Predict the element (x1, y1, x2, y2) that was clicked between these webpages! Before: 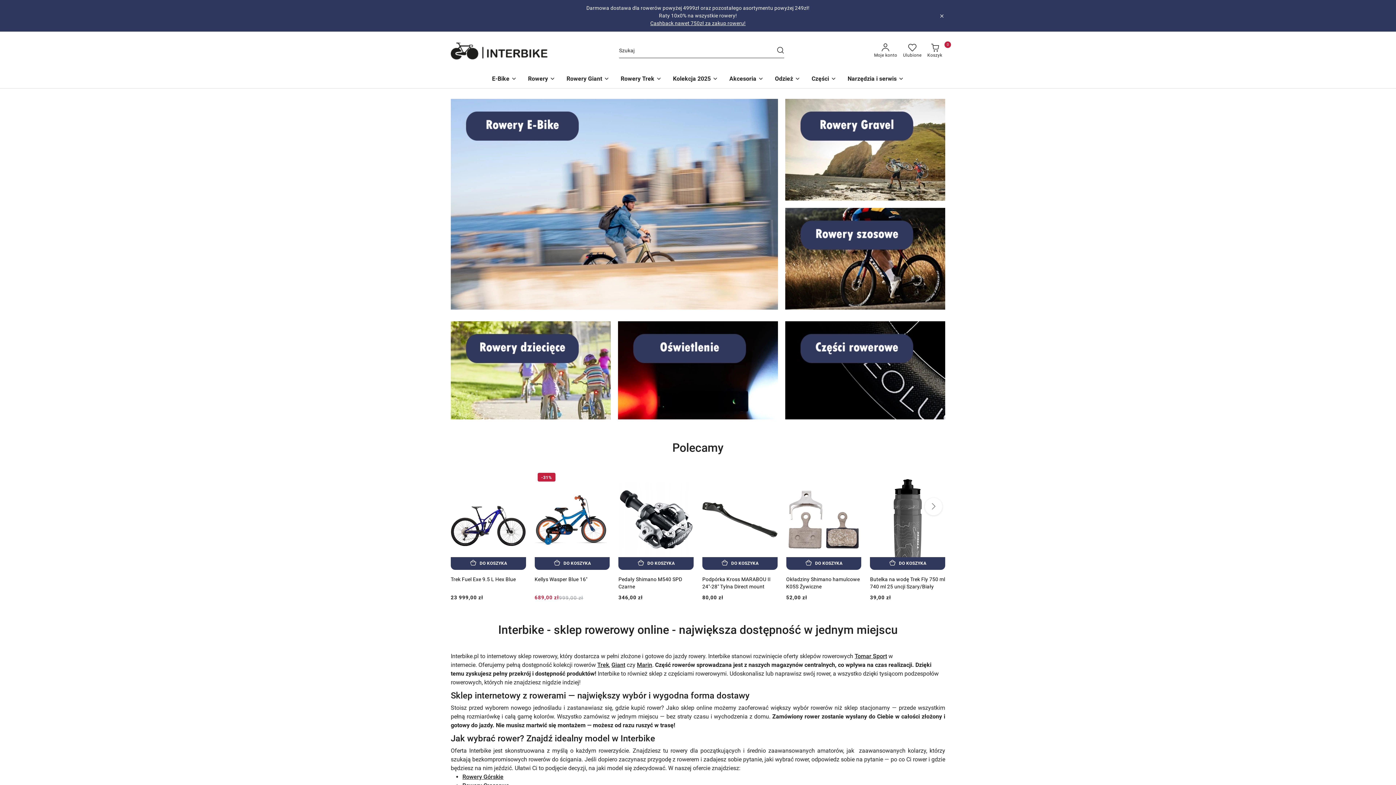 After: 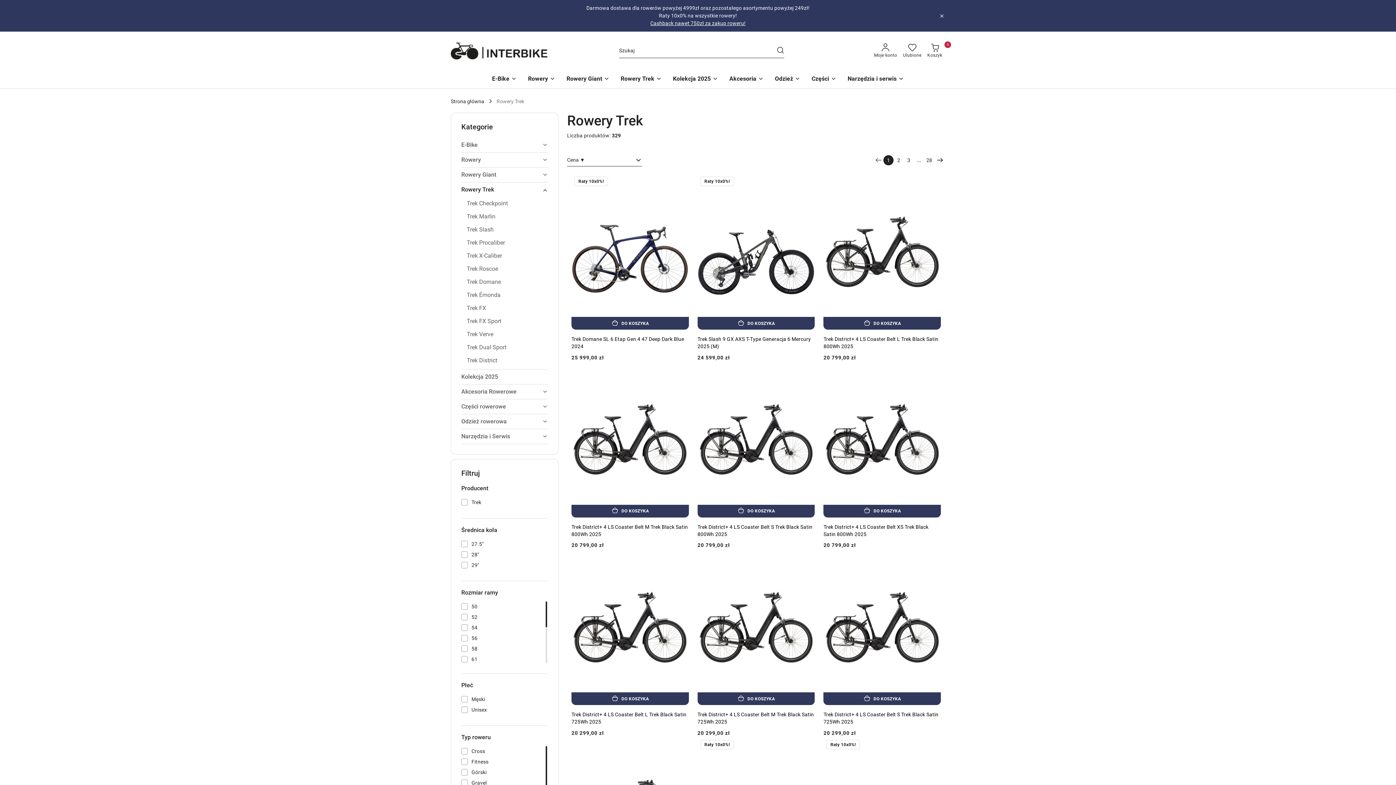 Action: label: Rowery Trek bbox: (617, 70, 664, 88)